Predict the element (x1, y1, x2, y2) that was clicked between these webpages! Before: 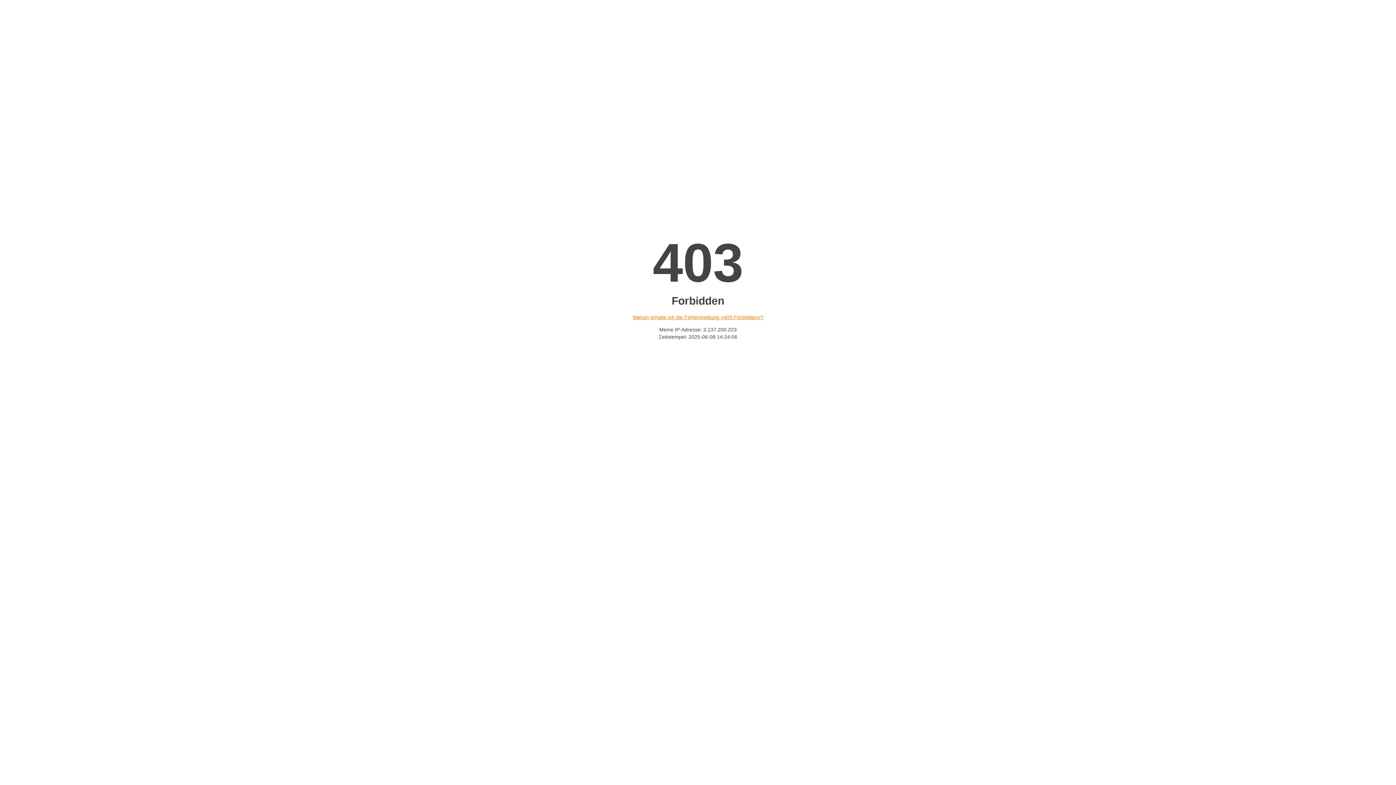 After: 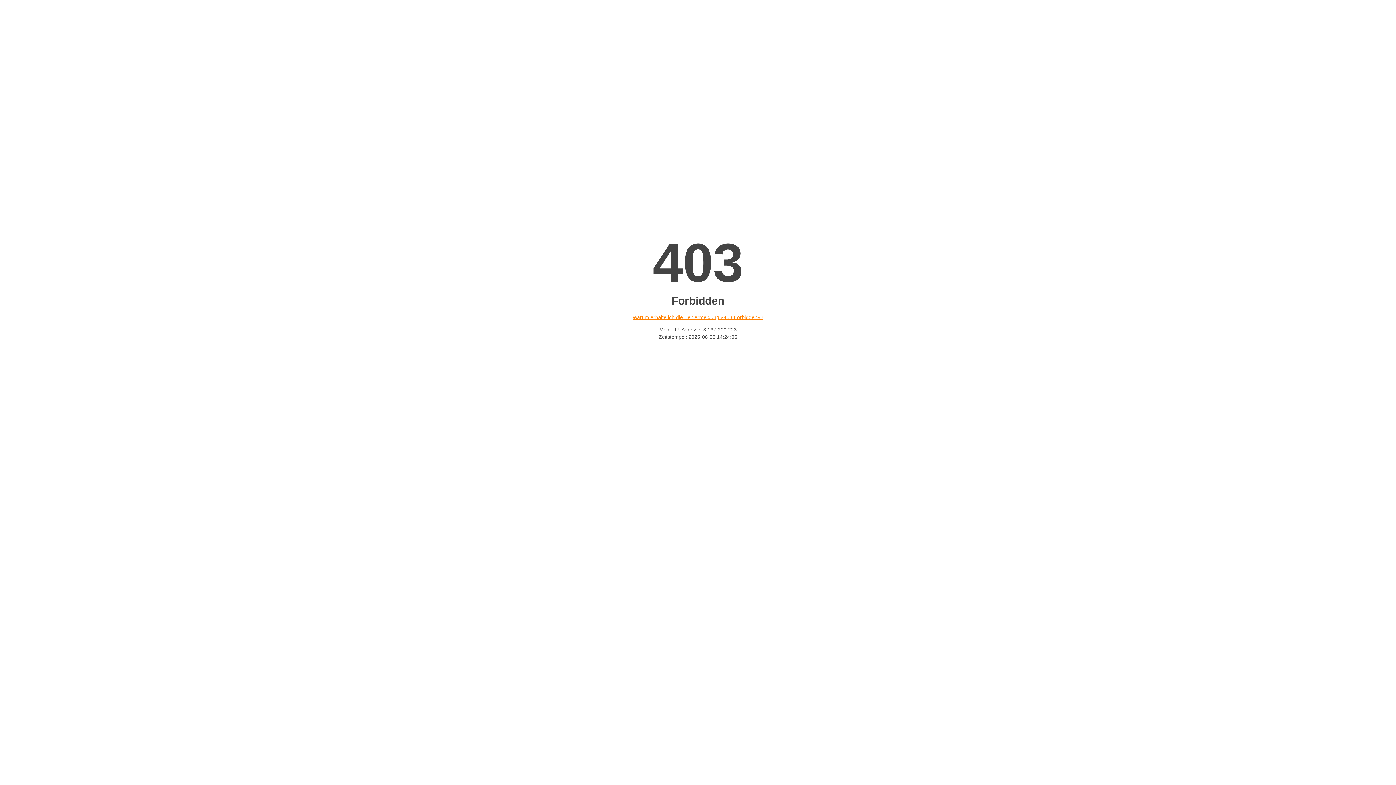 Action: label: Warum erhalte ich die Fehlermeldung «403 Forbidden»? bbox: (632, 314, 763, 320)